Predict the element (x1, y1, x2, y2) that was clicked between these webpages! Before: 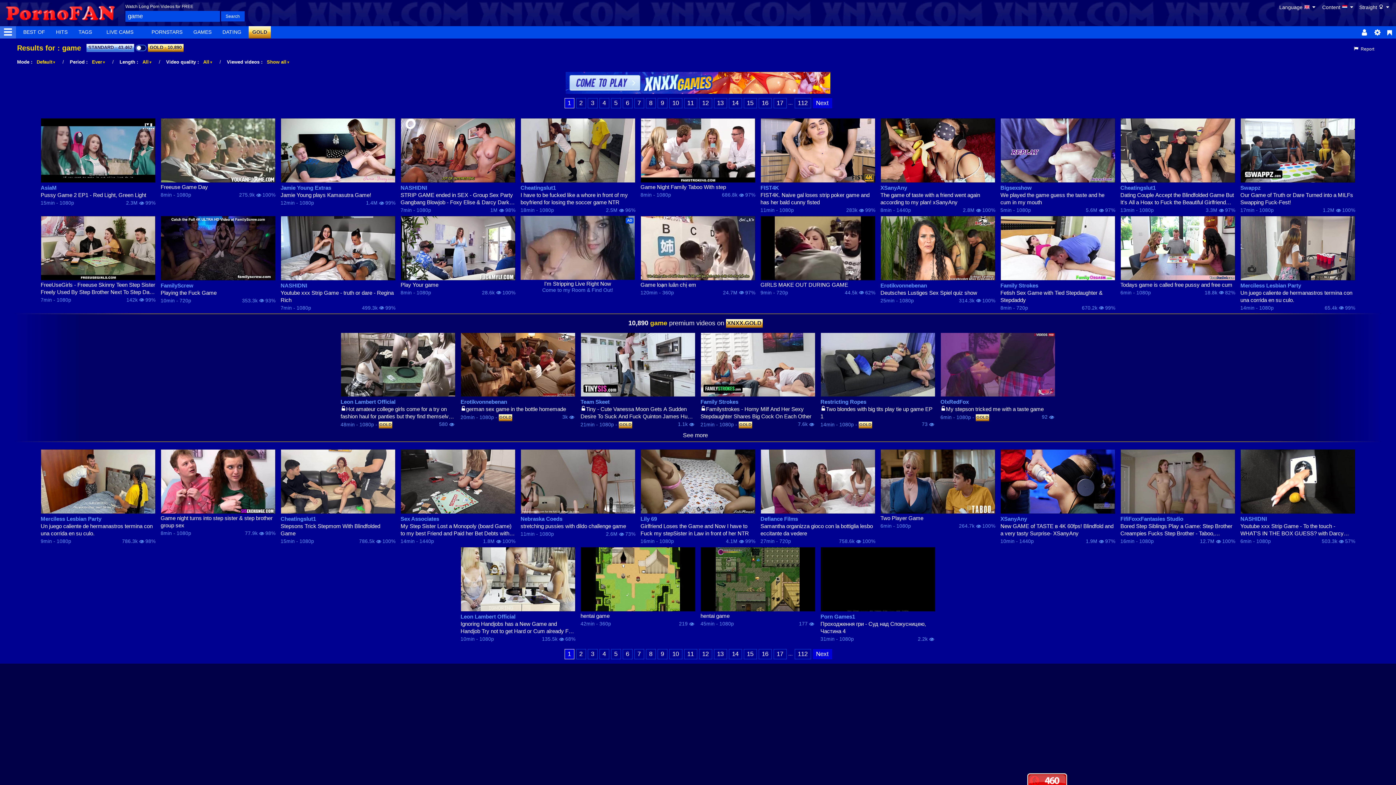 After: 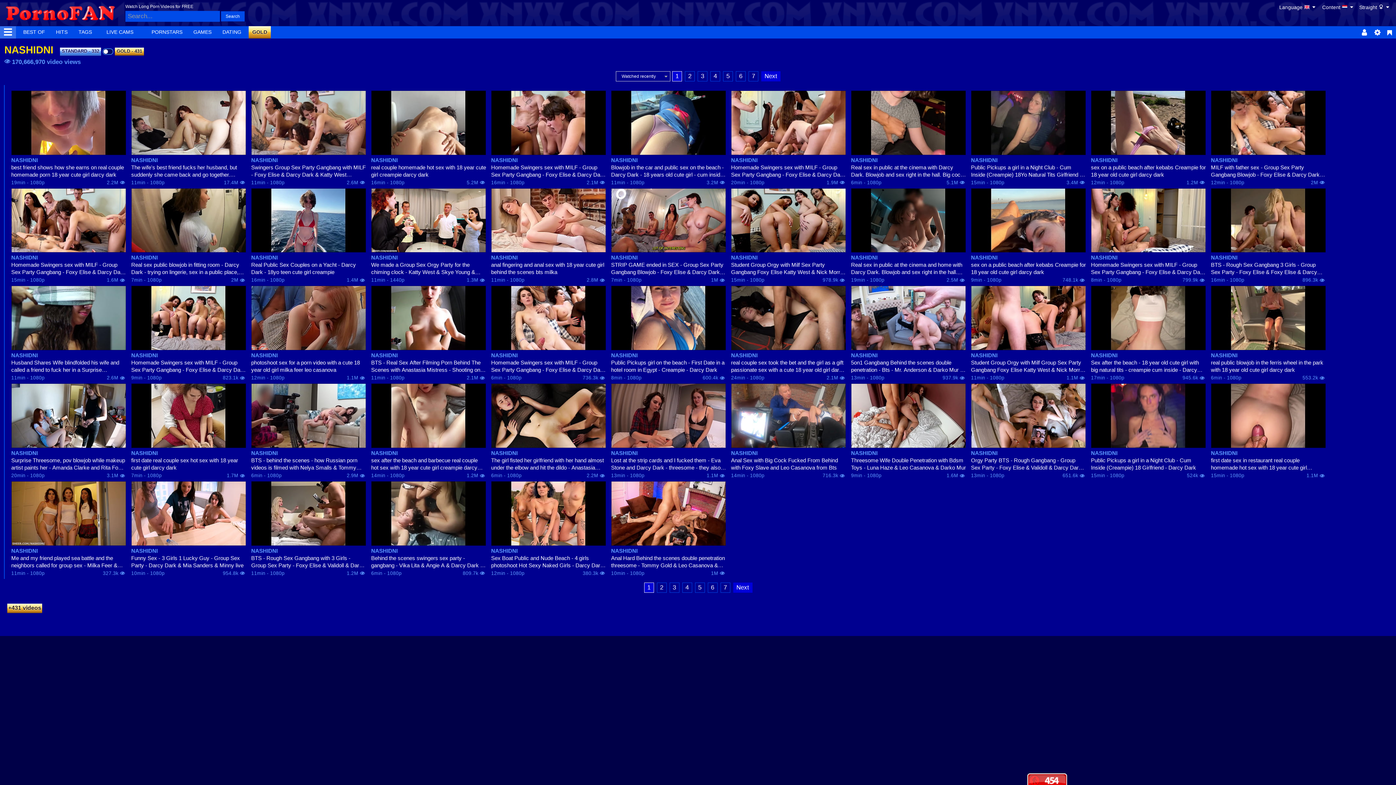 Action: label: NASHIDNI bbox: (400, 184, 515, 191)